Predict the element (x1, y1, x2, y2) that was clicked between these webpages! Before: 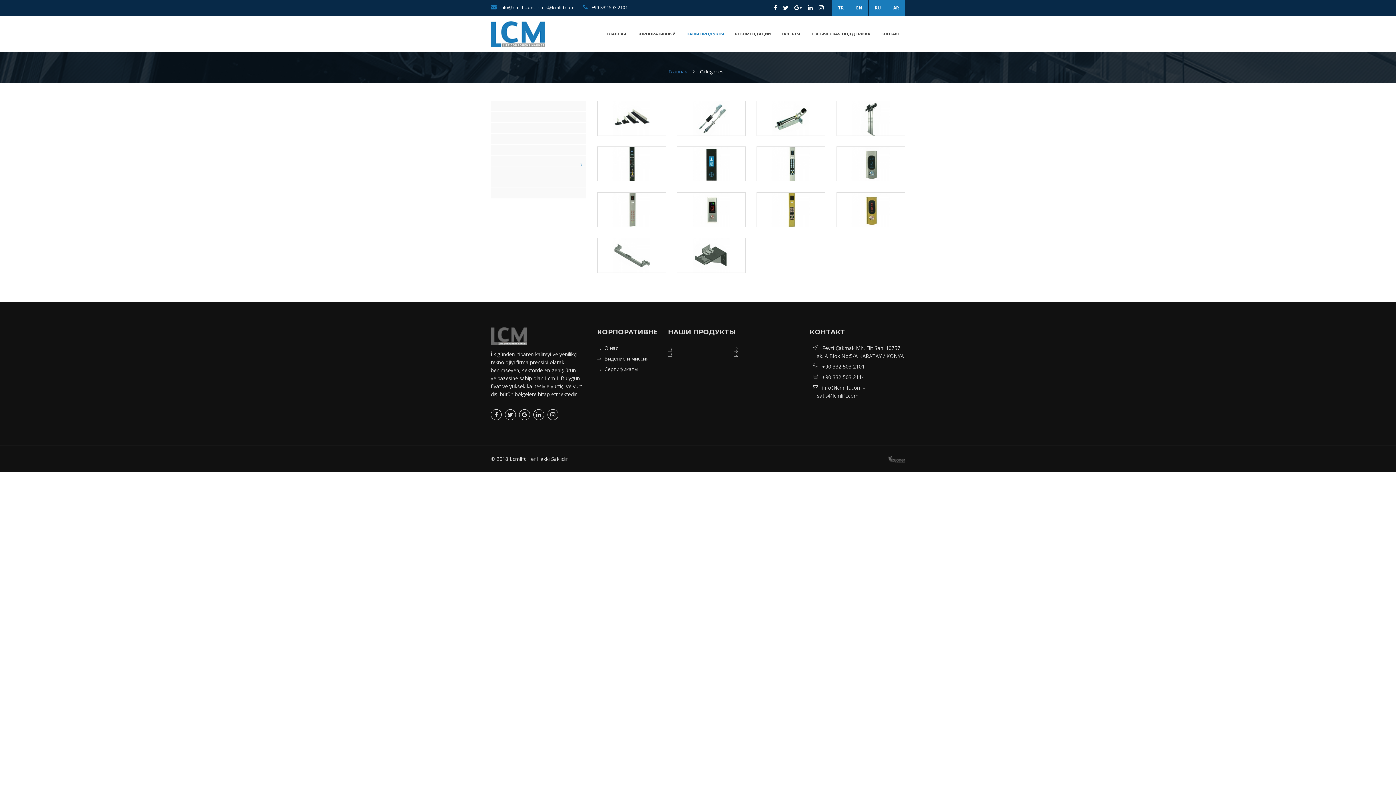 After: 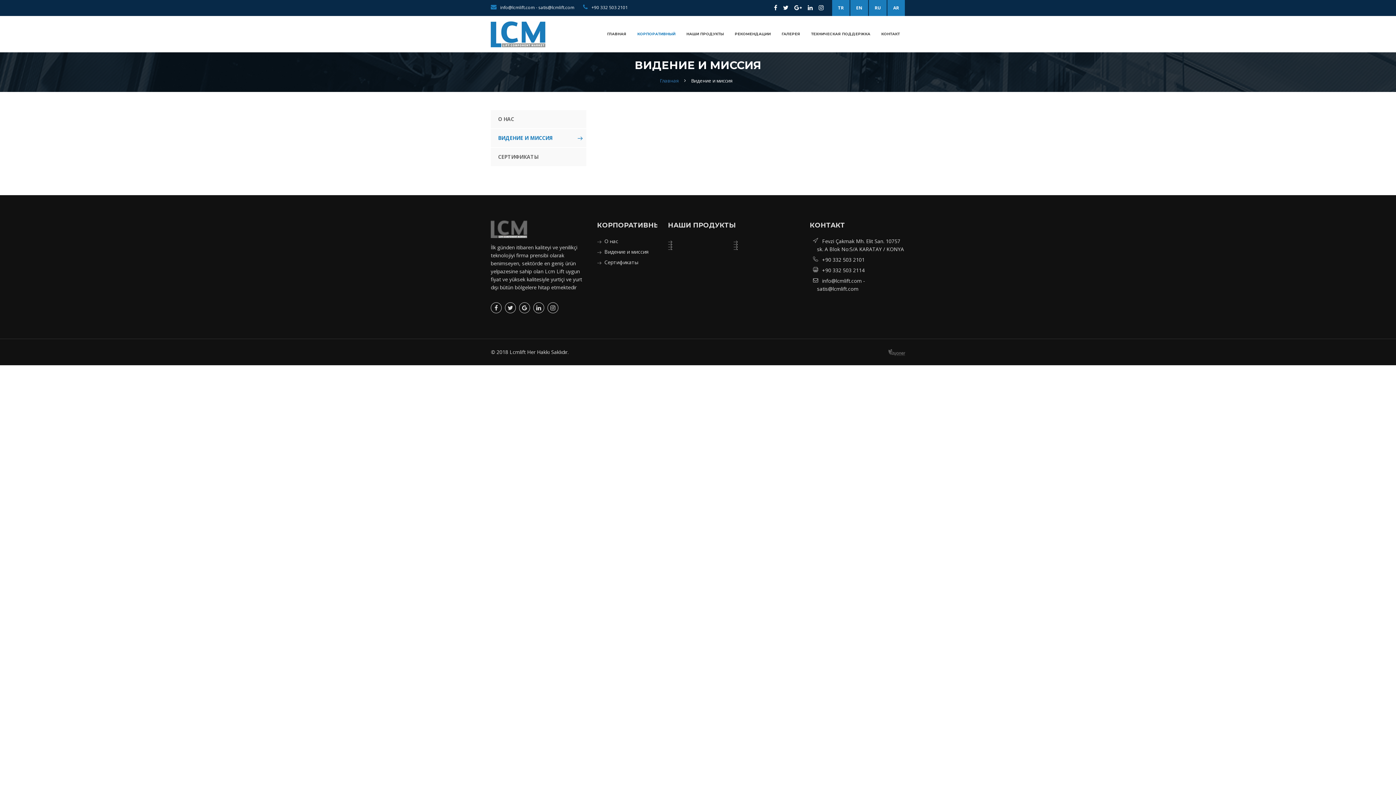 Action: label: Видение и миссия bbox: (597, 354, 657, 365)